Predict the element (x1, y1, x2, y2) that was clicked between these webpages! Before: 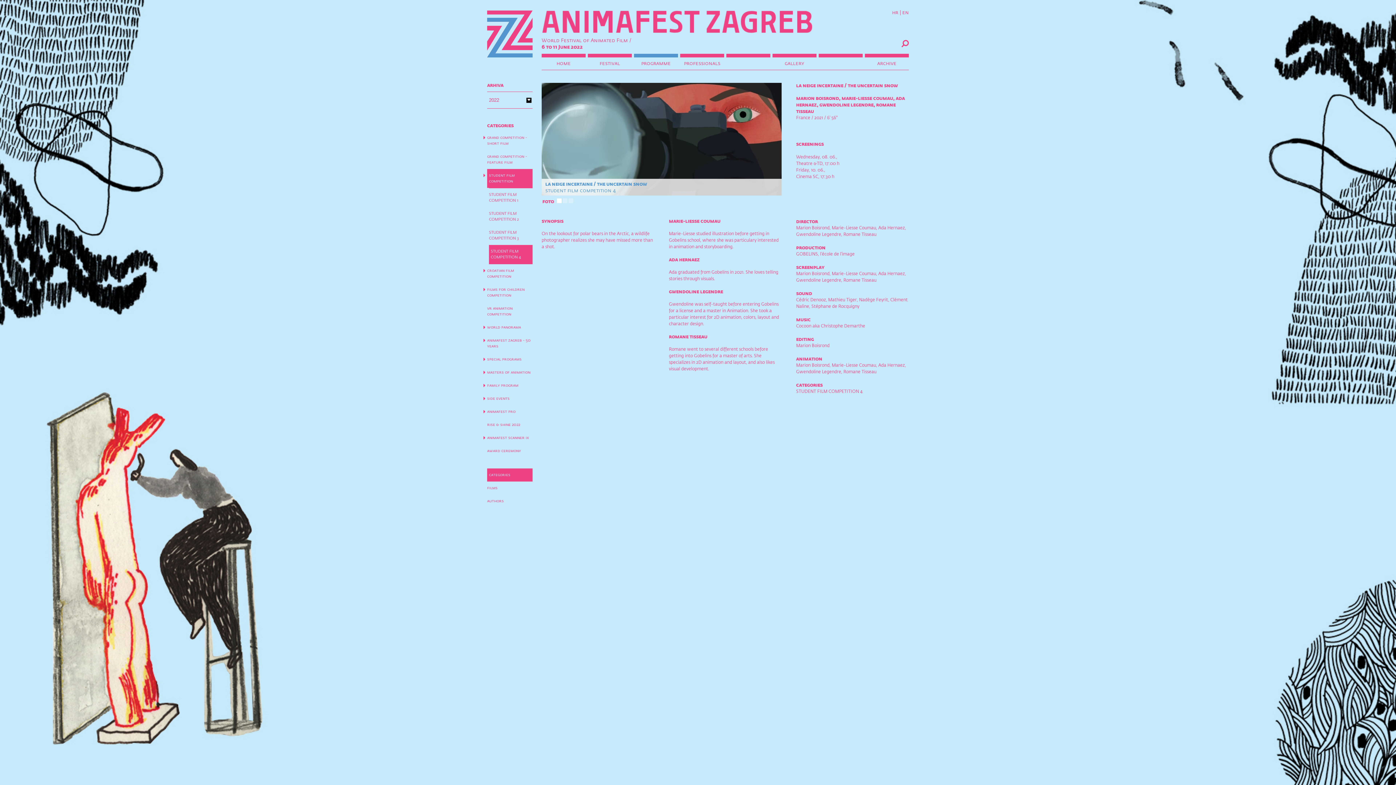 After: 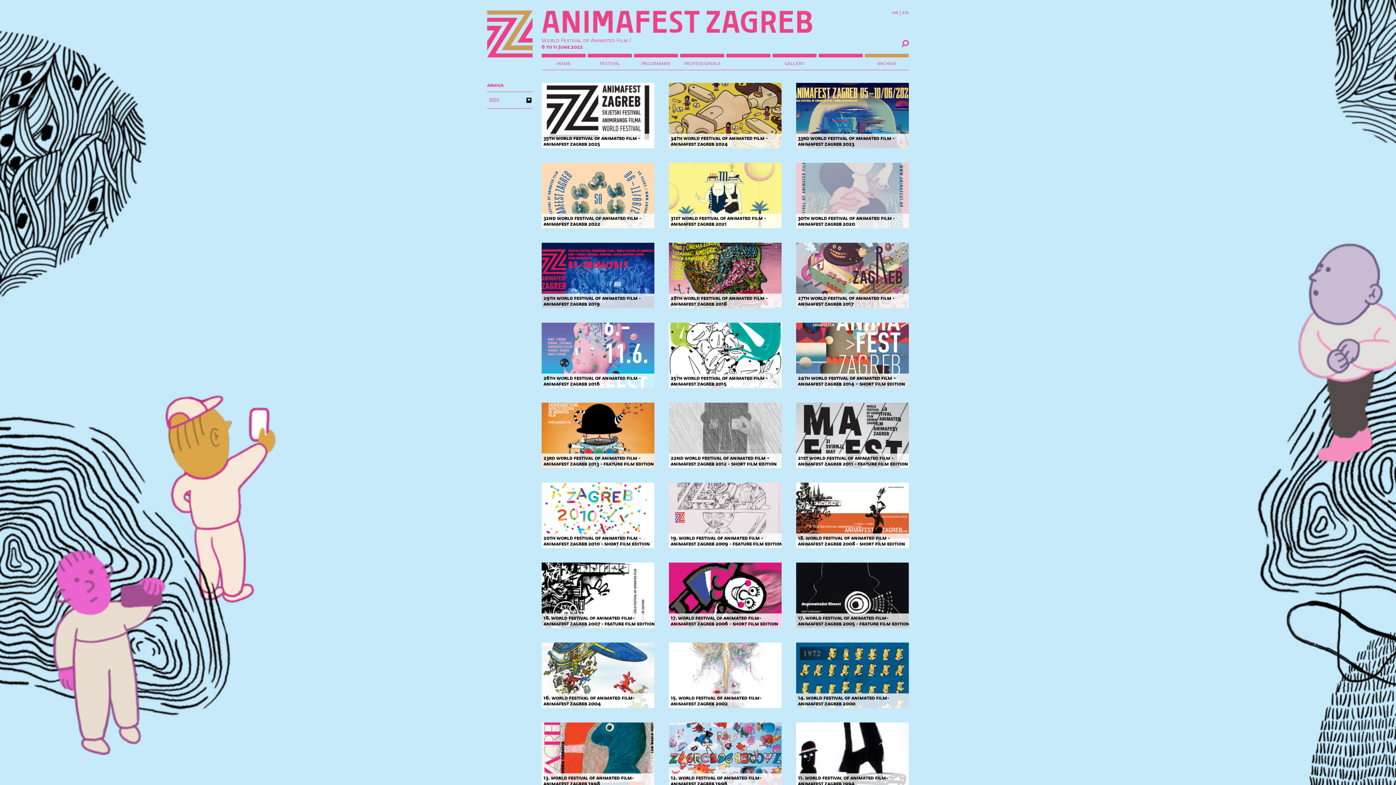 Action: bbox: (865, 61, 909, 66) label: archive